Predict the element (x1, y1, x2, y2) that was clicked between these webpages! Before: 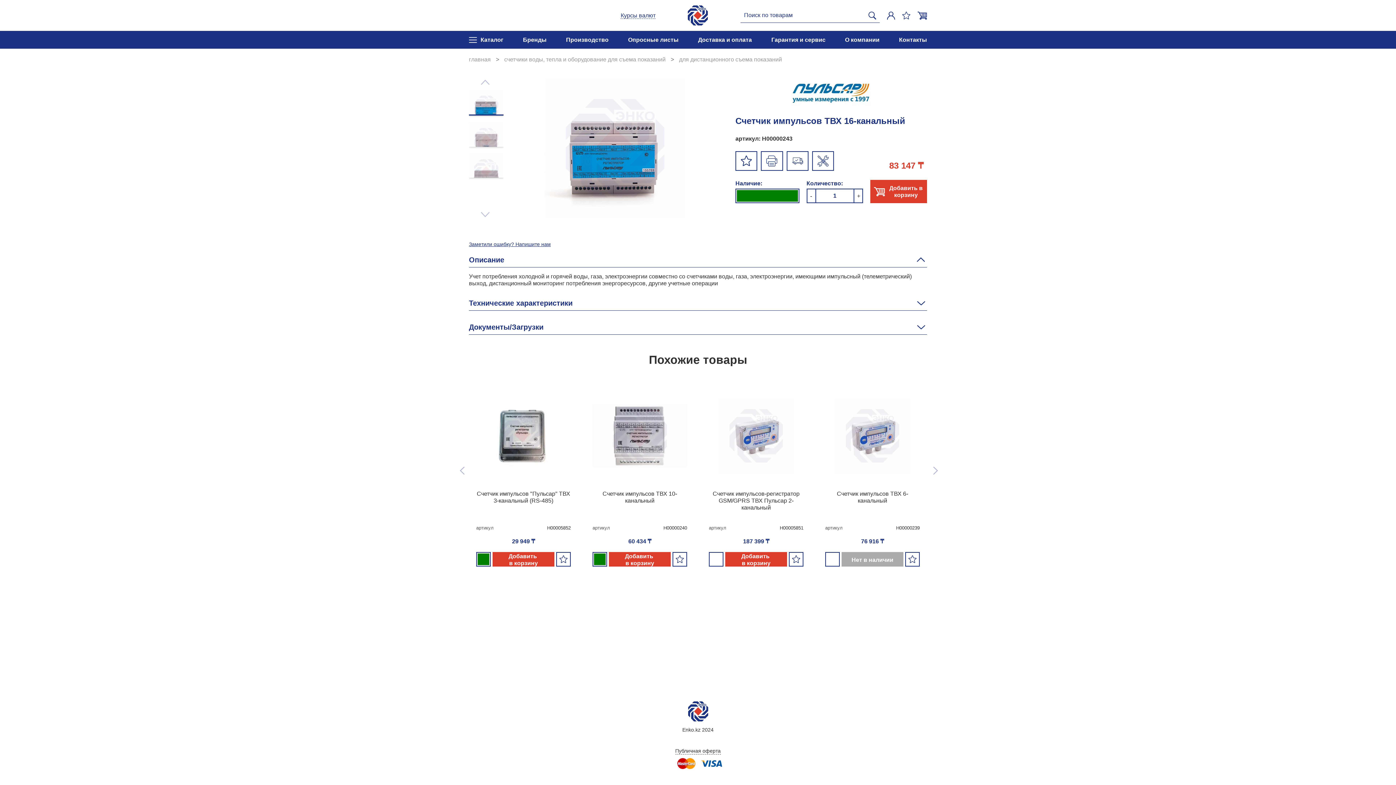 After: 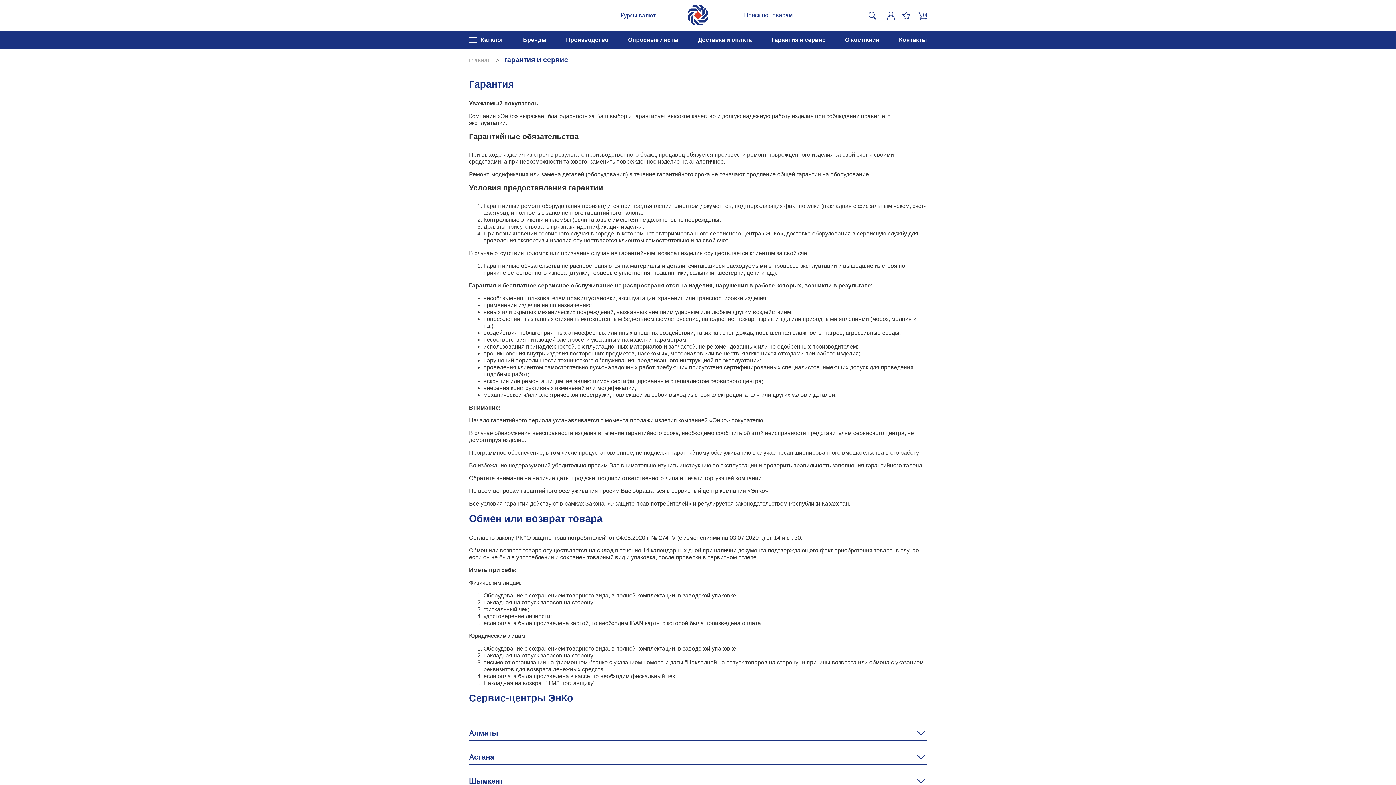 Action: label: Гарантия и сервис bbox: (771, 30, 825, 48)